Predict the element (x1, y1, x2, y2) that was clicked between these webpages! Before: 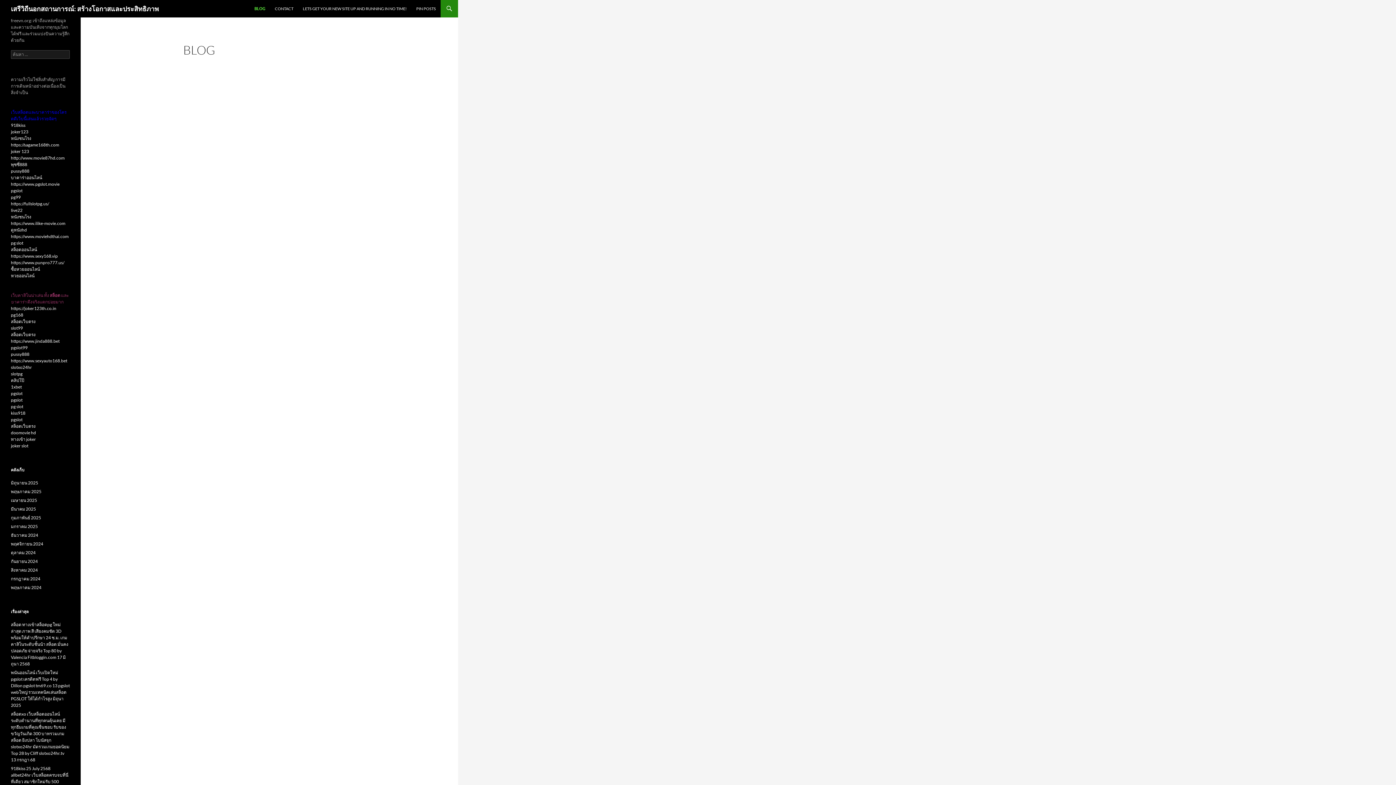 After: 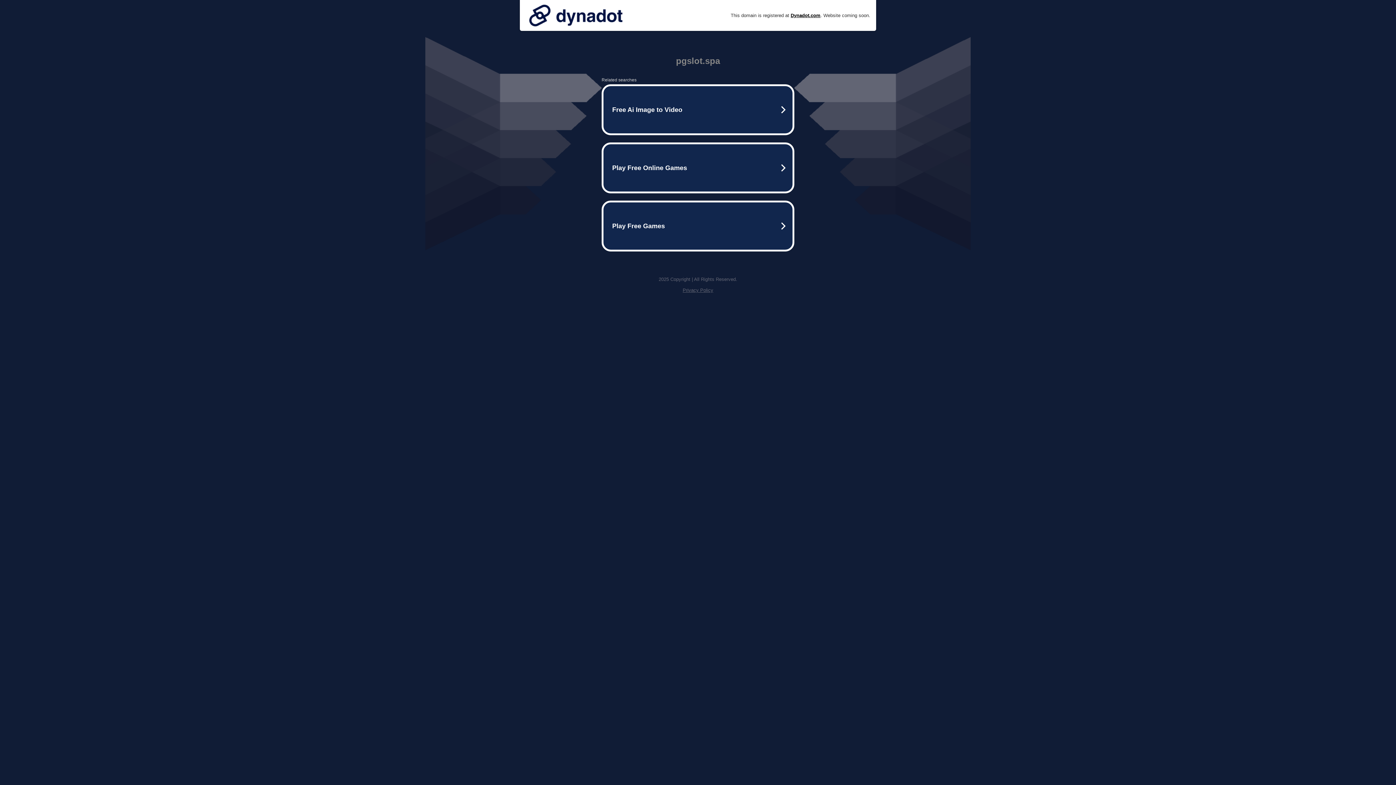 Action: bbox: (10, 390, 22, 396) label: pgslot